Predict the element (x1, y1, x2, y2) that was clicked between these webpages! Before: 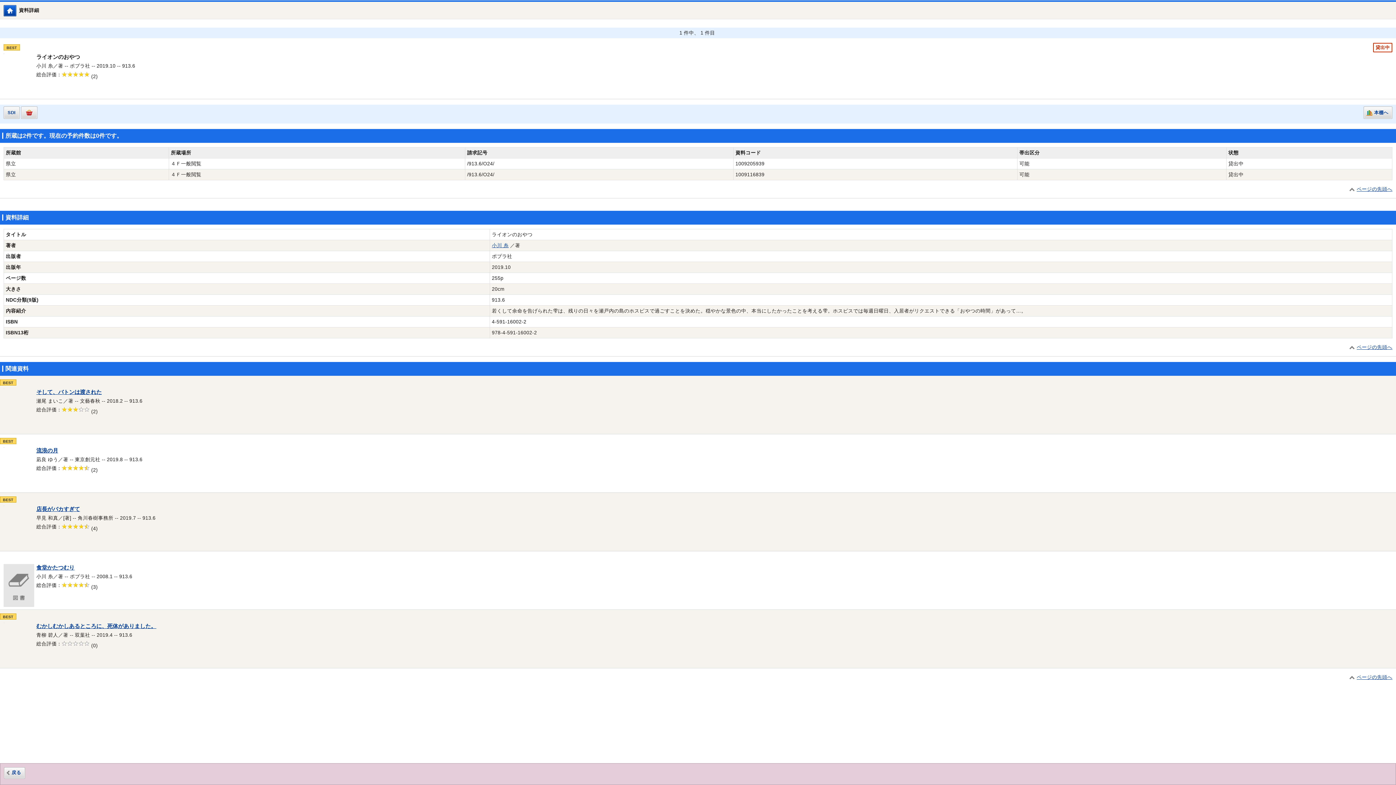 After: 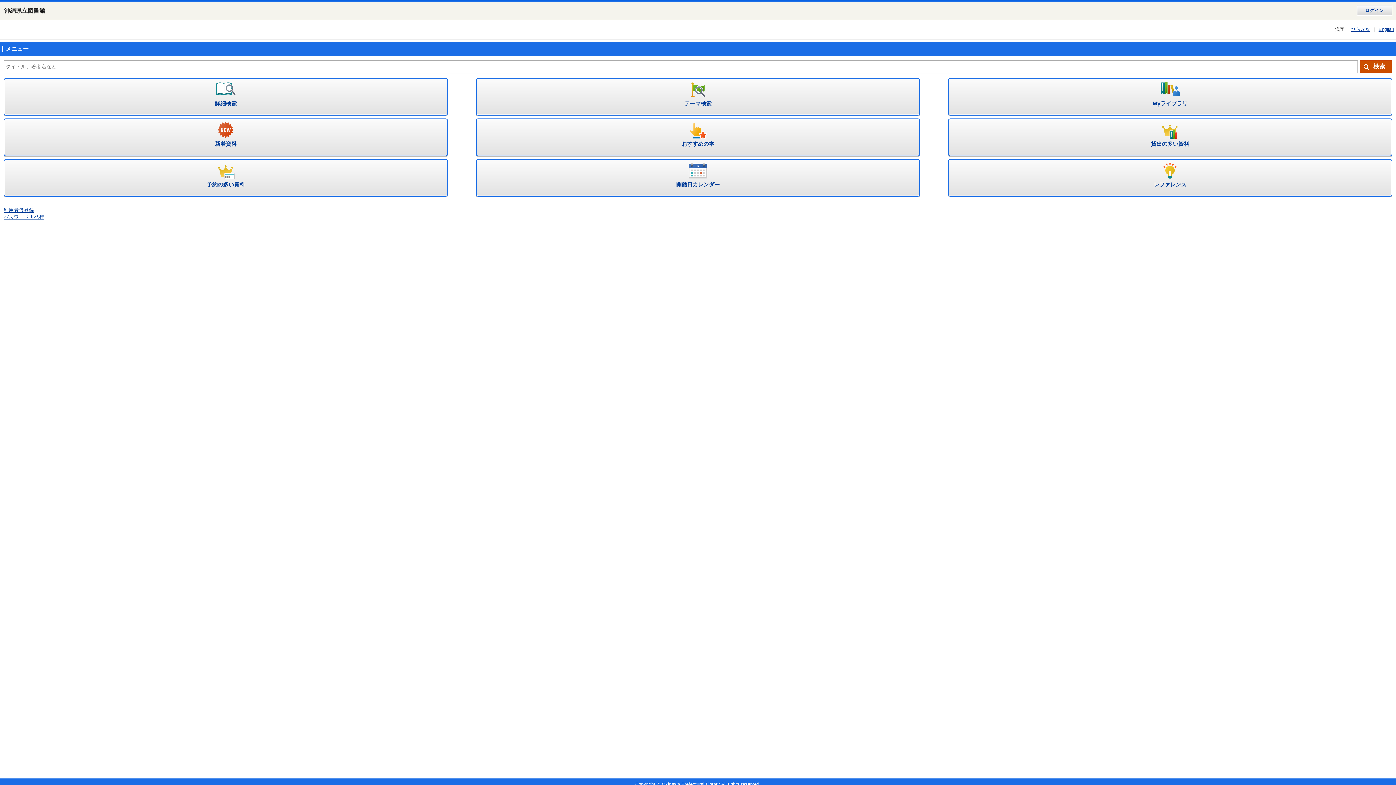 Action: label: 図書館HP bbox: (3, 5, 16, 16)